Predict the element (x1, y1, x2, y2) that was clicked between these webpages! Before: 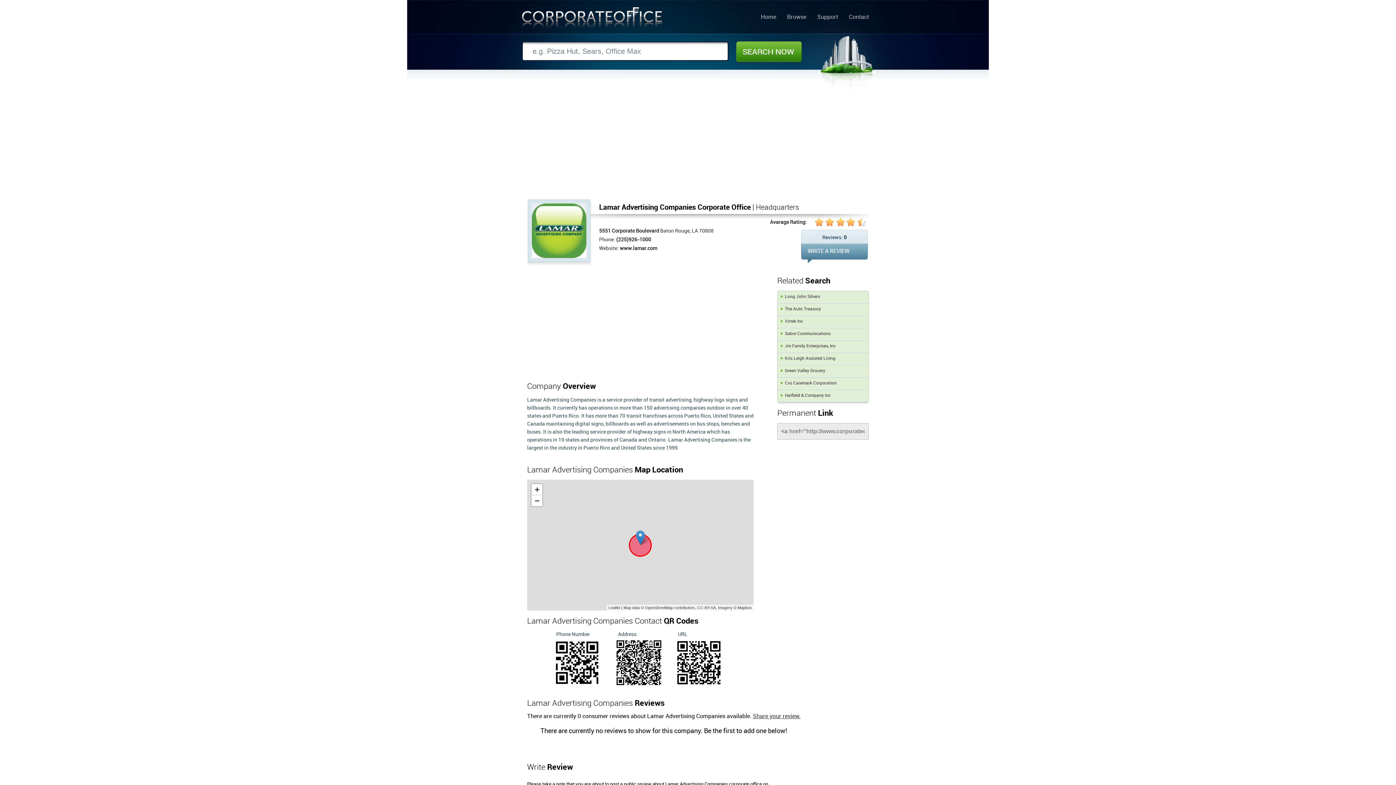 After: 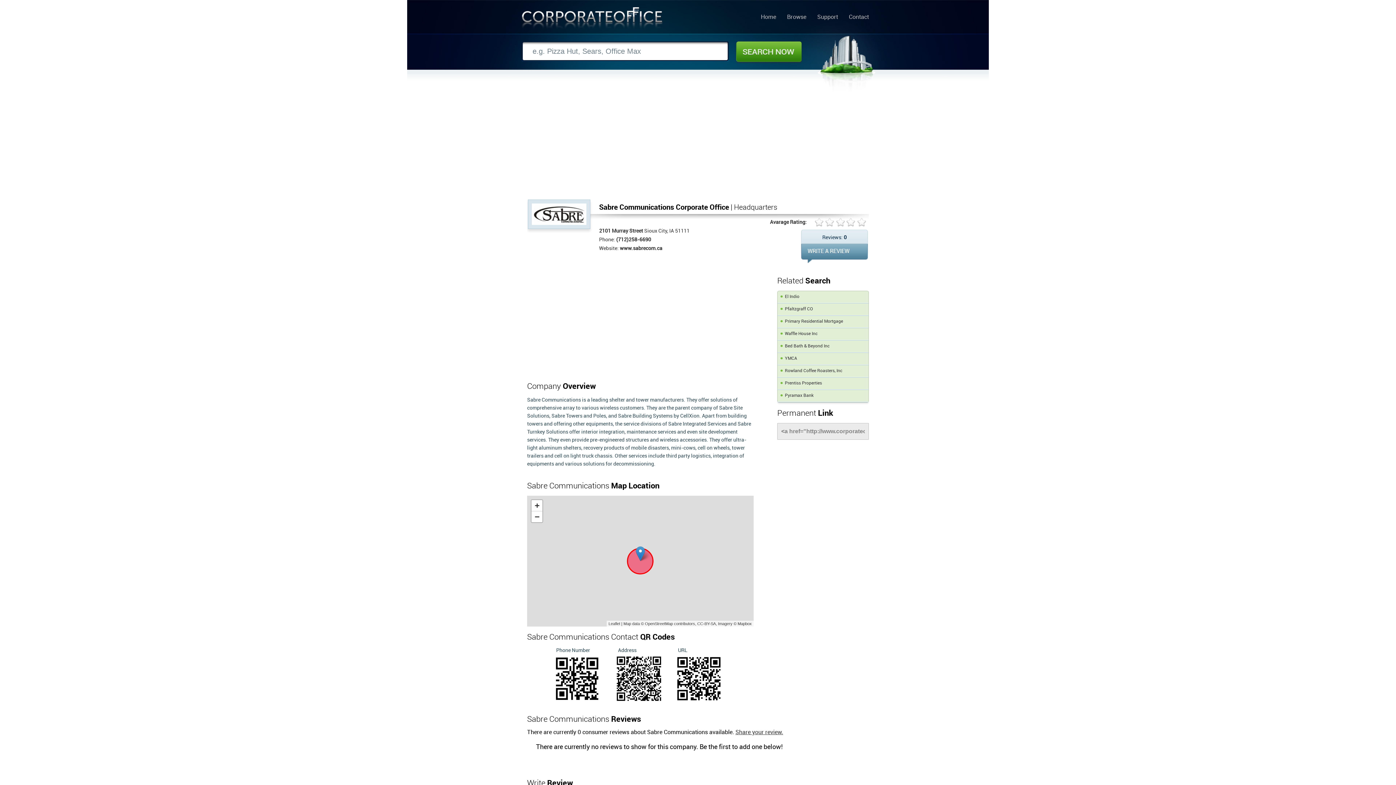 Action: bbox: (777, 328, 868, 340) label: Sabre Communications